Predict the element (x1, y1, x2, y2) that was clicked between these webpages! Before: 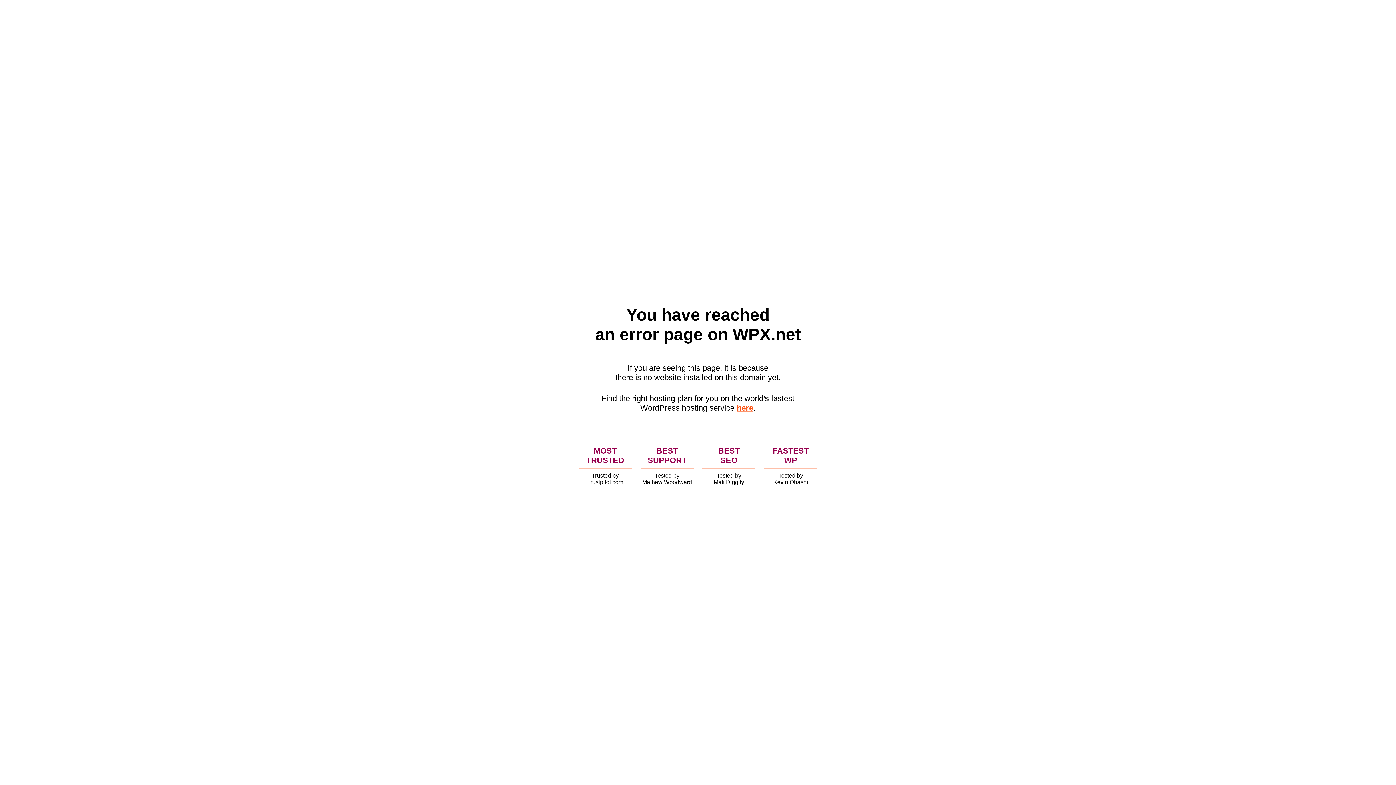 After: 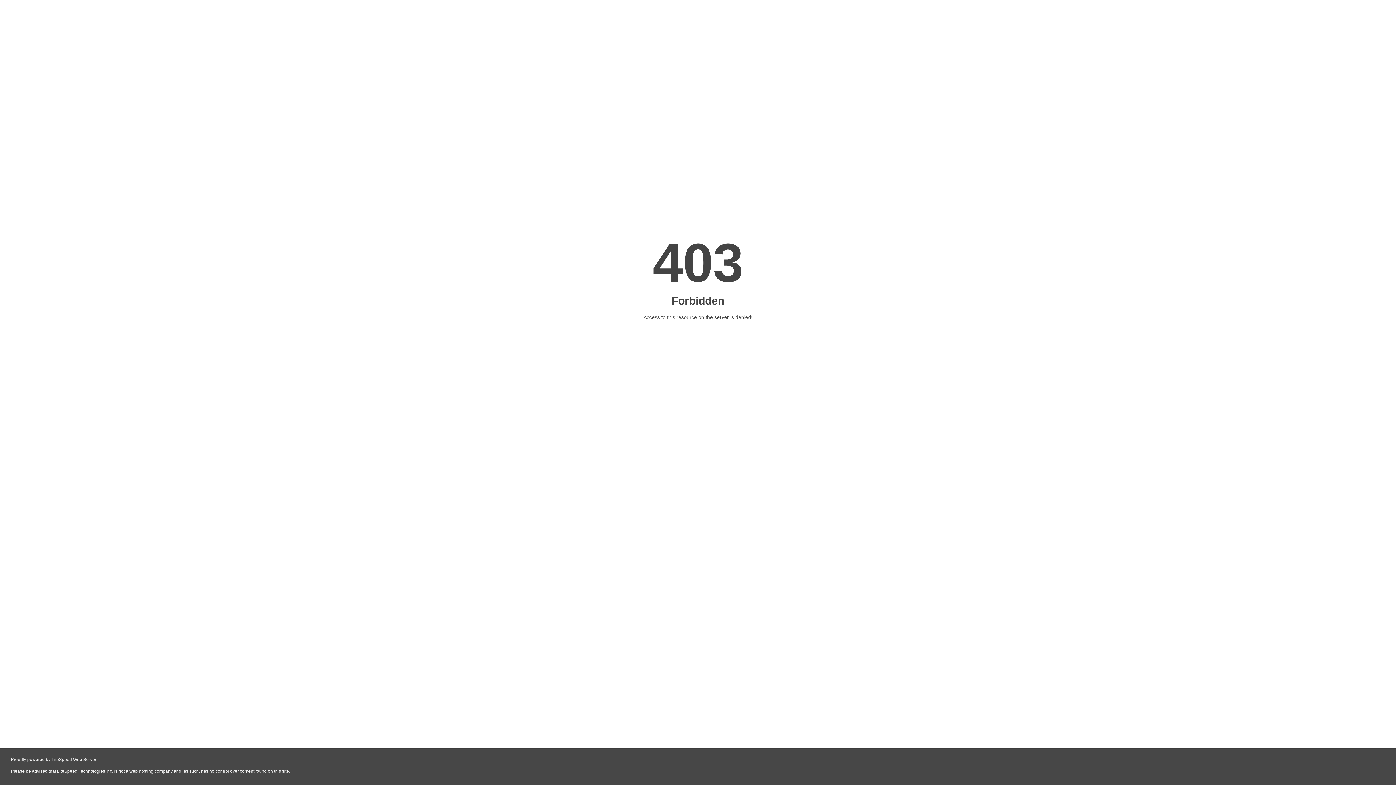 Action: bbox: (736, 403, 753, 412) label: here